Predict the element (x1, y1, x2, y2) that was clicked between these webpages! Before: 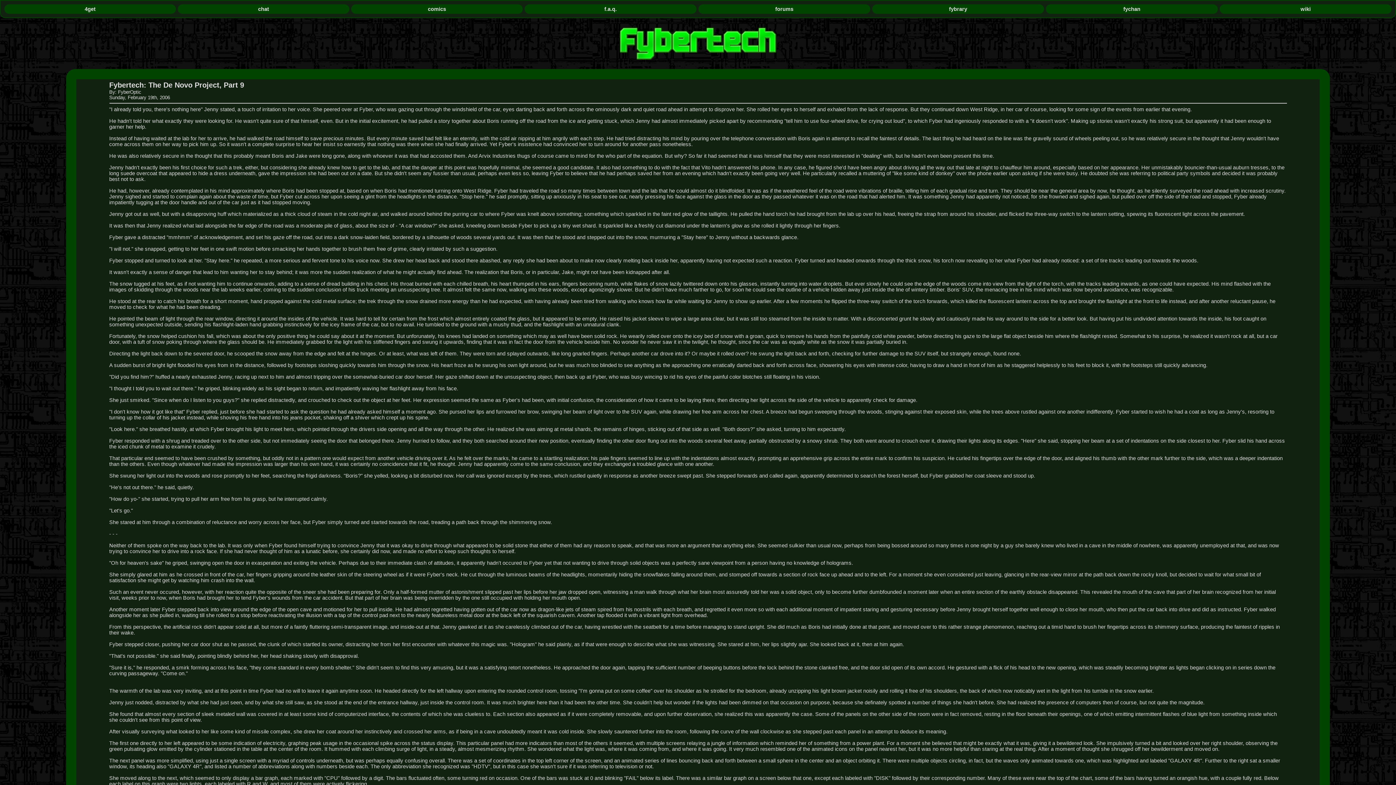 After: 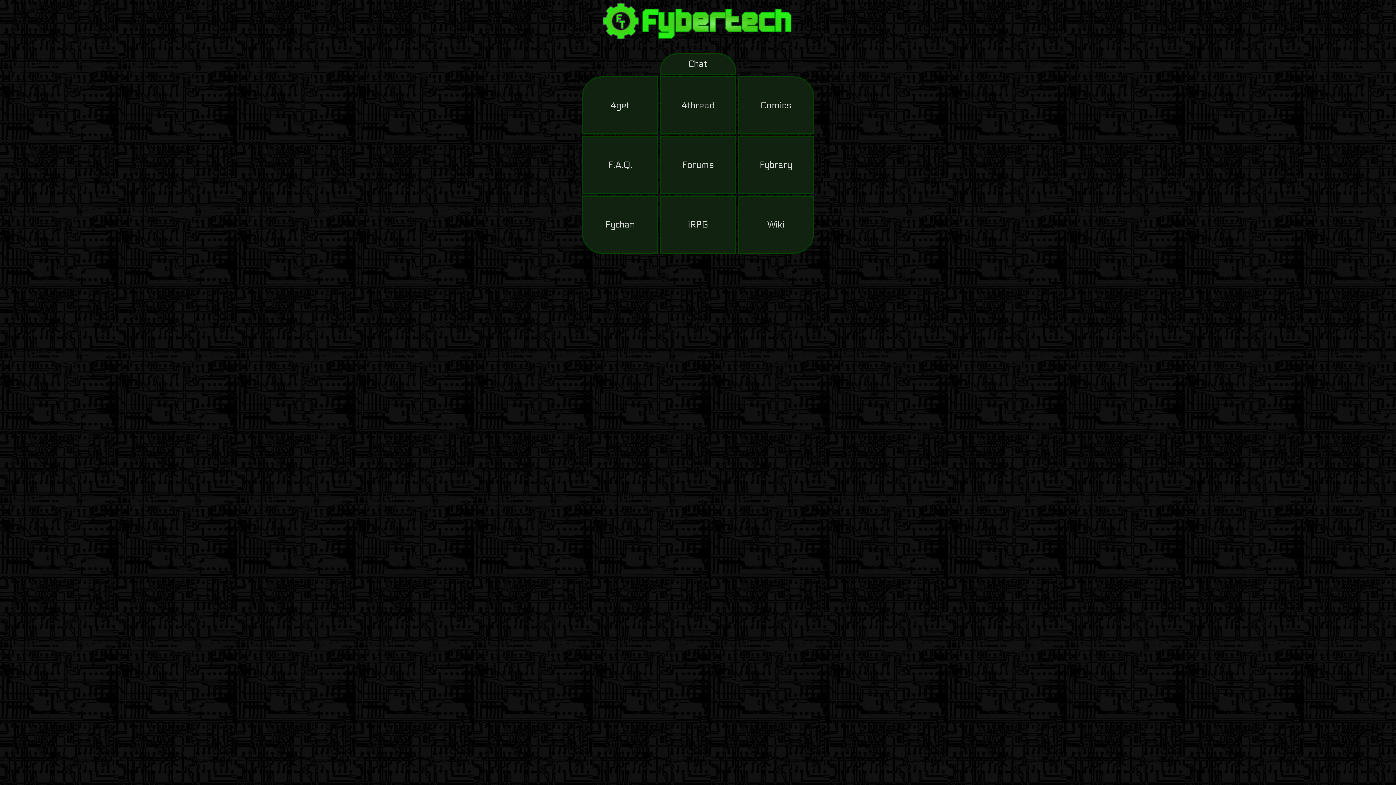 Action: bbox: (617, 58, 778, 64)